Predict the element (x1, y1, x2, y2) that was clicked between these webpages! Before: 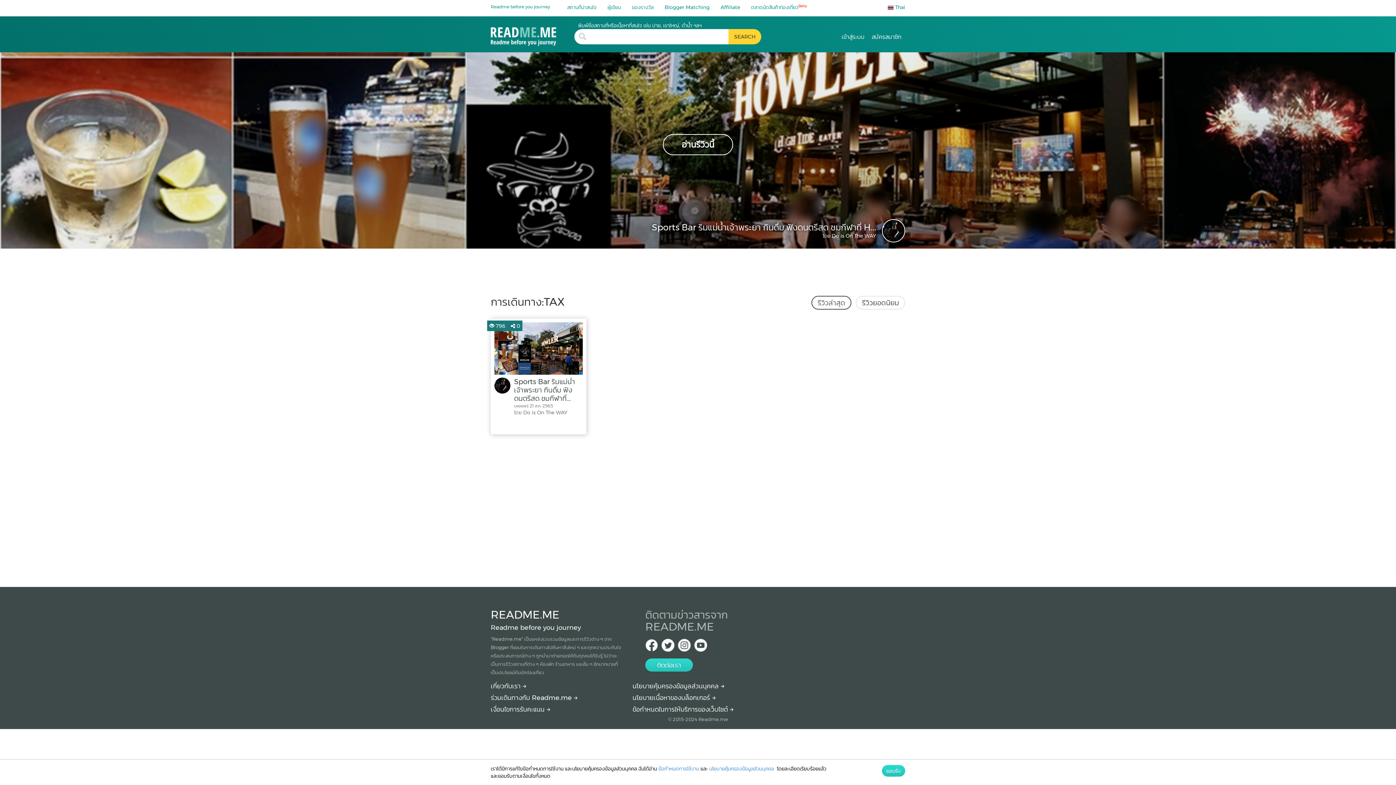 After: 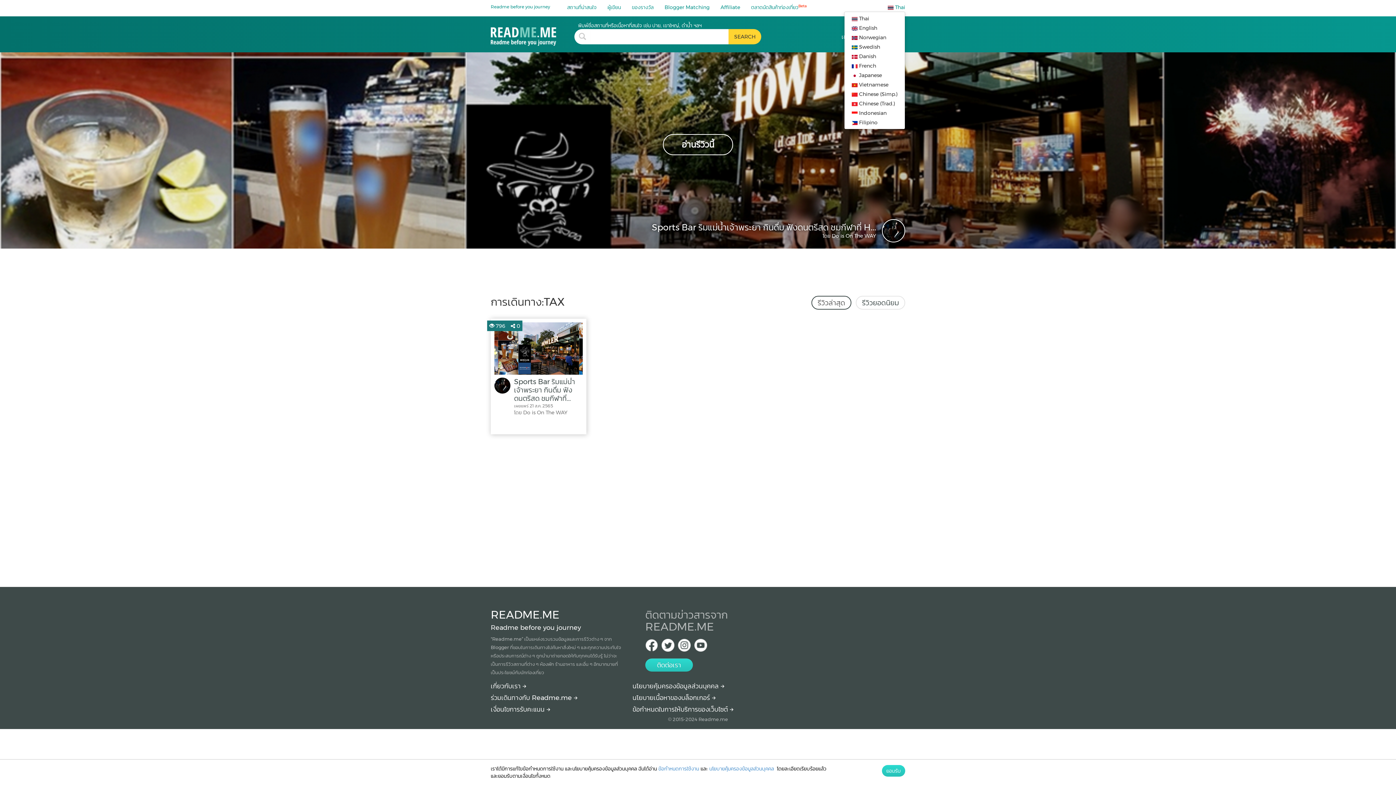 Action: bbox: (888, 4, 905, 10) label:  Thai